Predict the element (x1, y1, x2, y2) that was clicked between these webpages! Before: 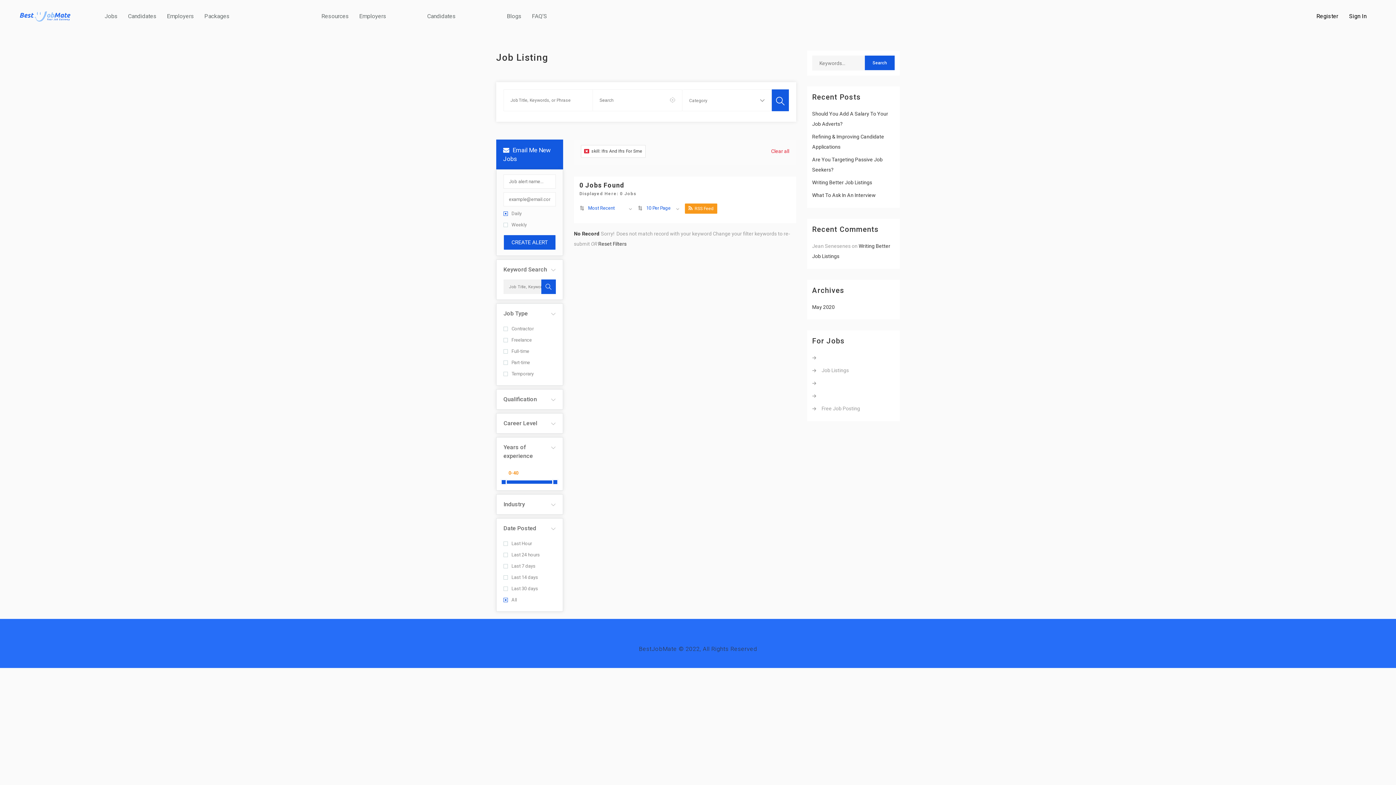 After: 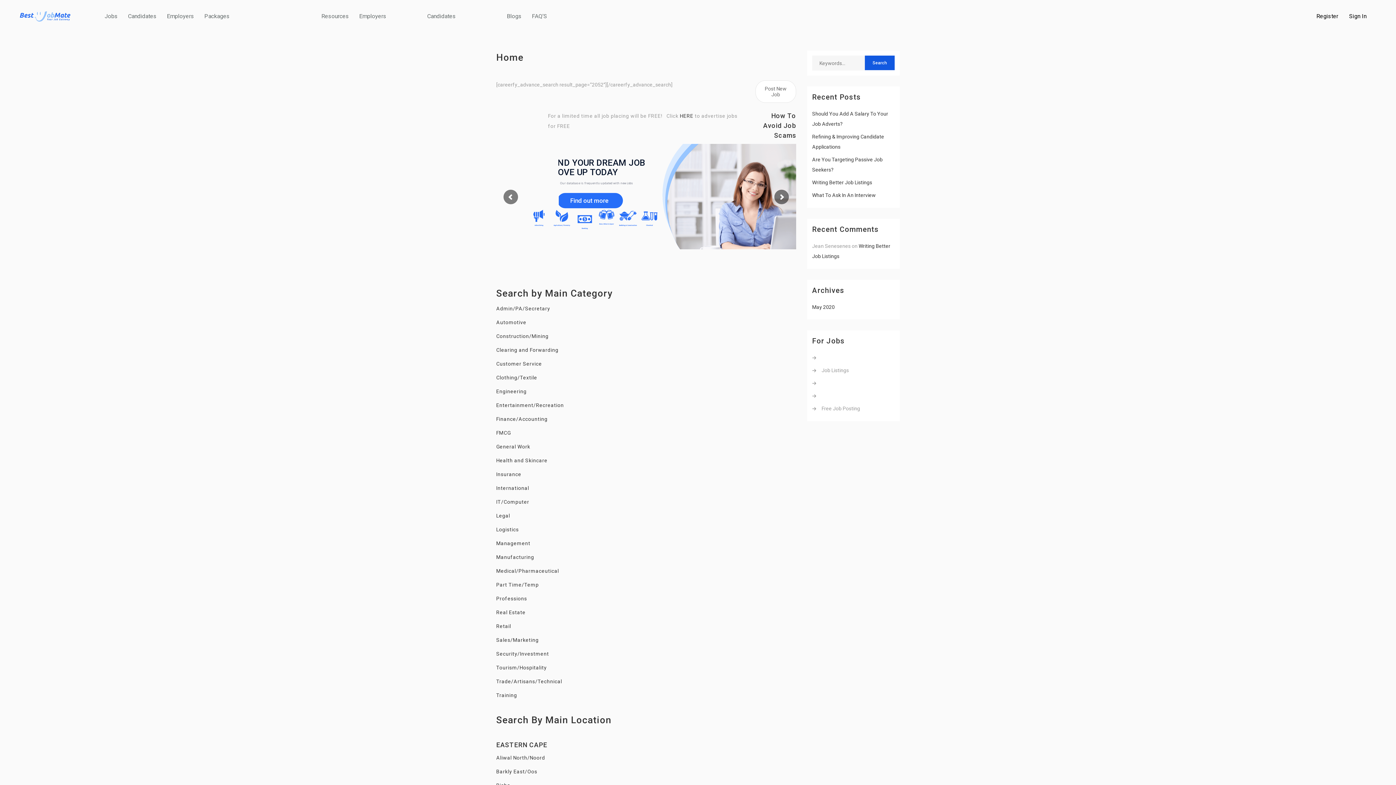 Action: bbox: (18, 6, 72, 26)